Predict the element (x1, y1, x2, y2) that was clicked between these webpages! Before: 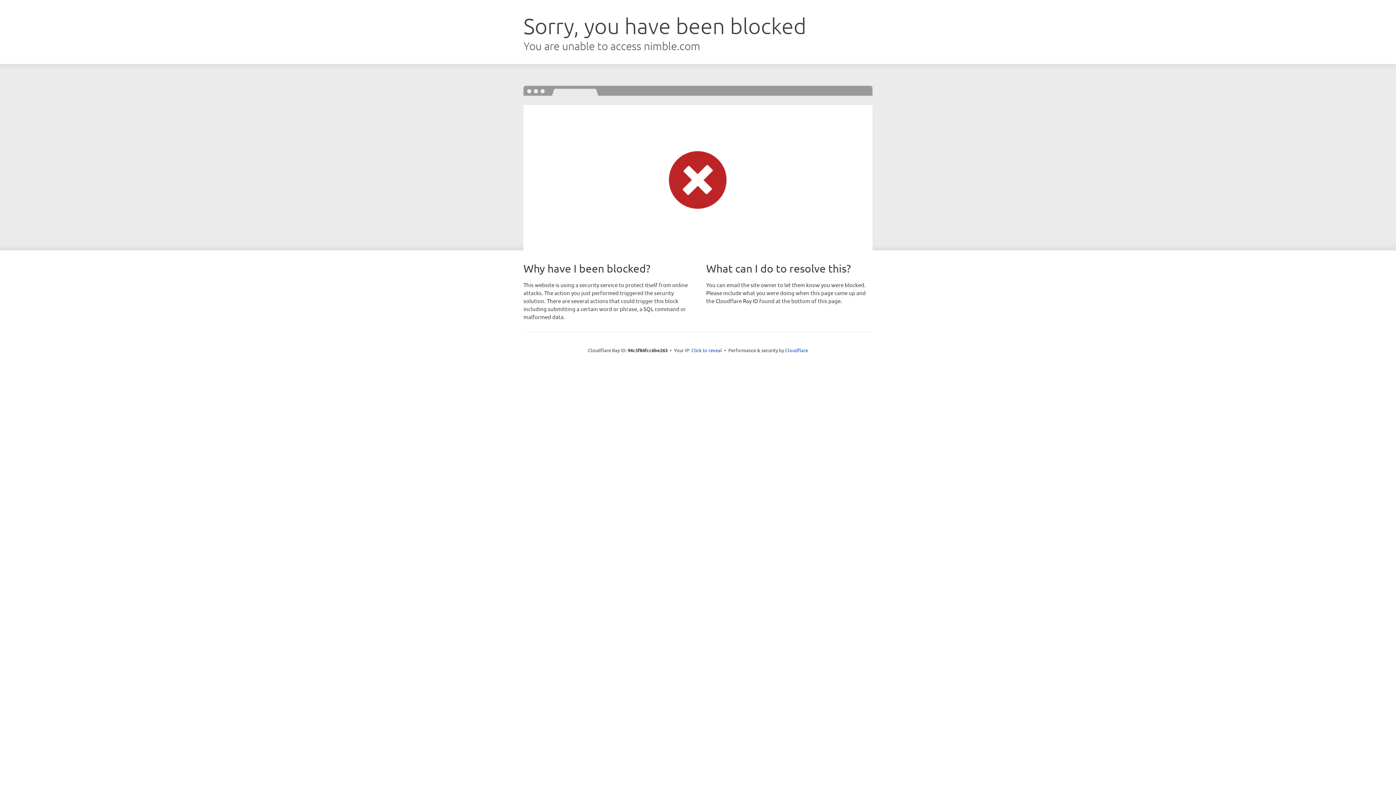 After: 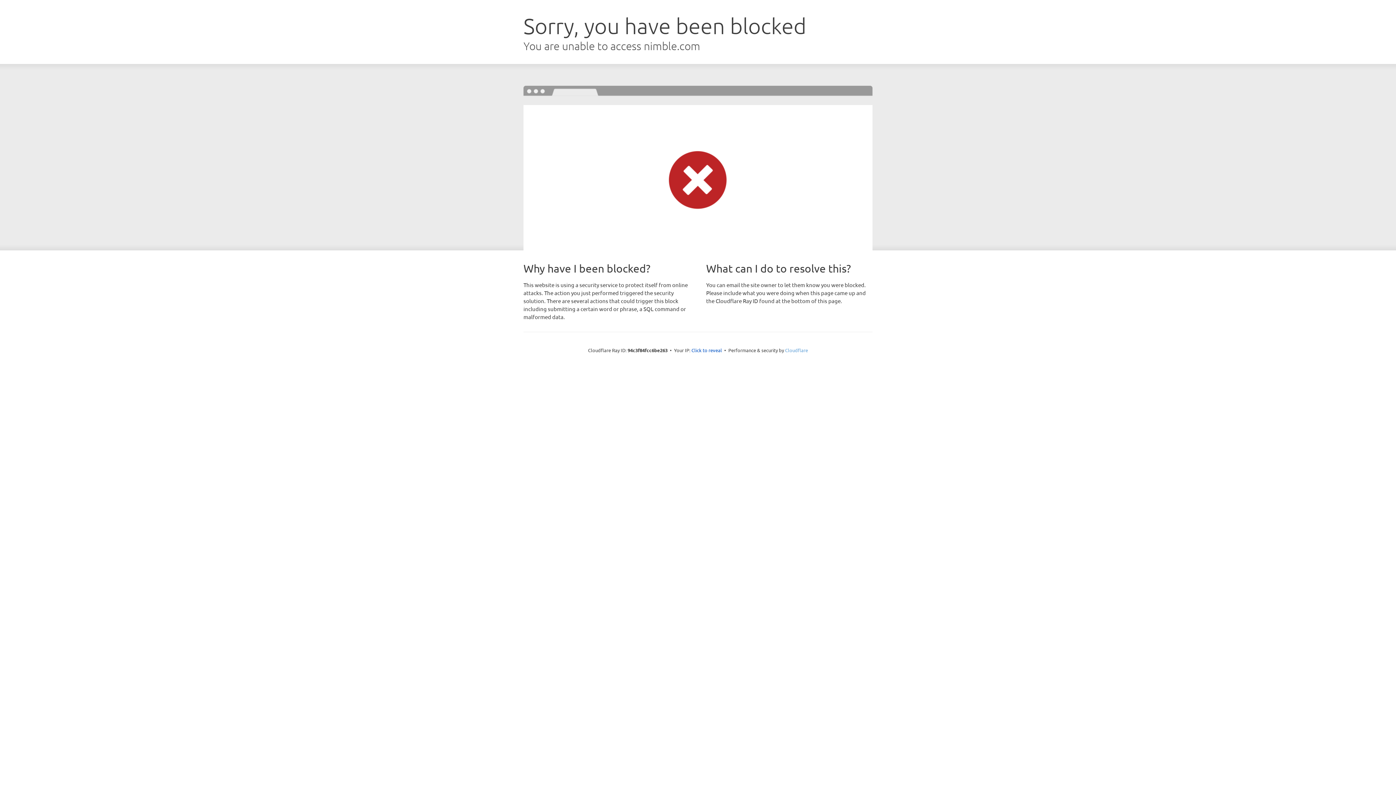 Action: label: Cloudflare bbox: (785, 347, 808, 353)